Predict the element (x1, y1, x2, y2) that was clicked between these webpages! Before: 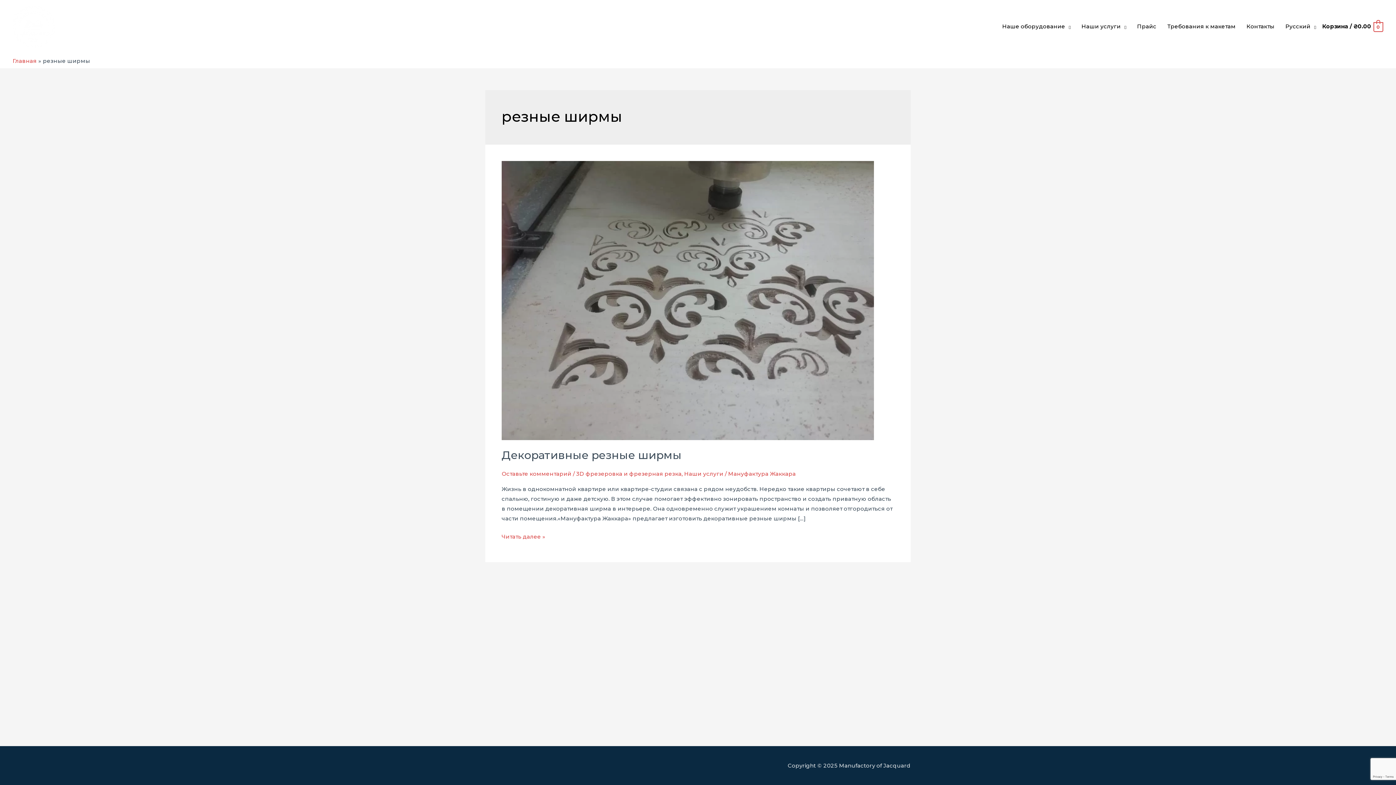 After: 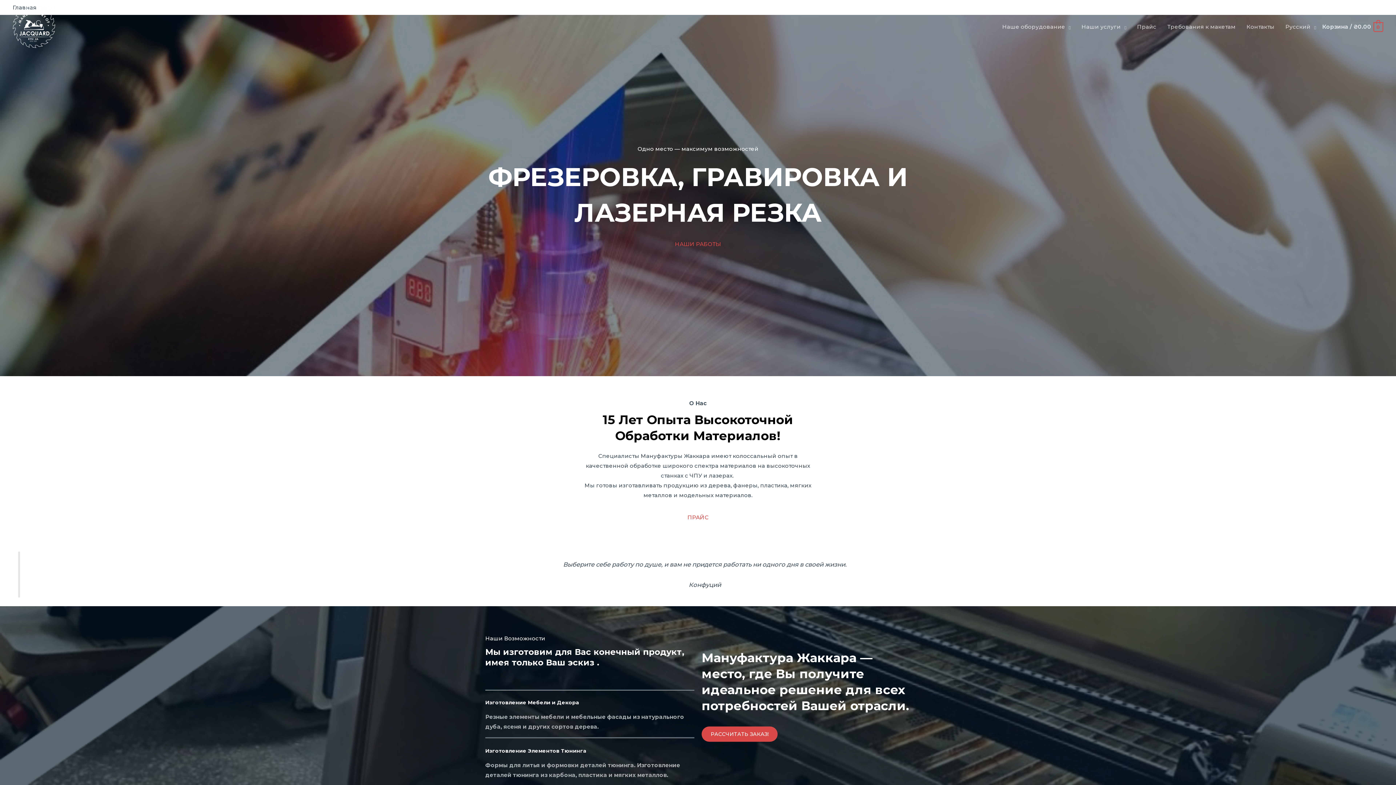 Action: label: Главная bbox: (12, 57, 36, 64)